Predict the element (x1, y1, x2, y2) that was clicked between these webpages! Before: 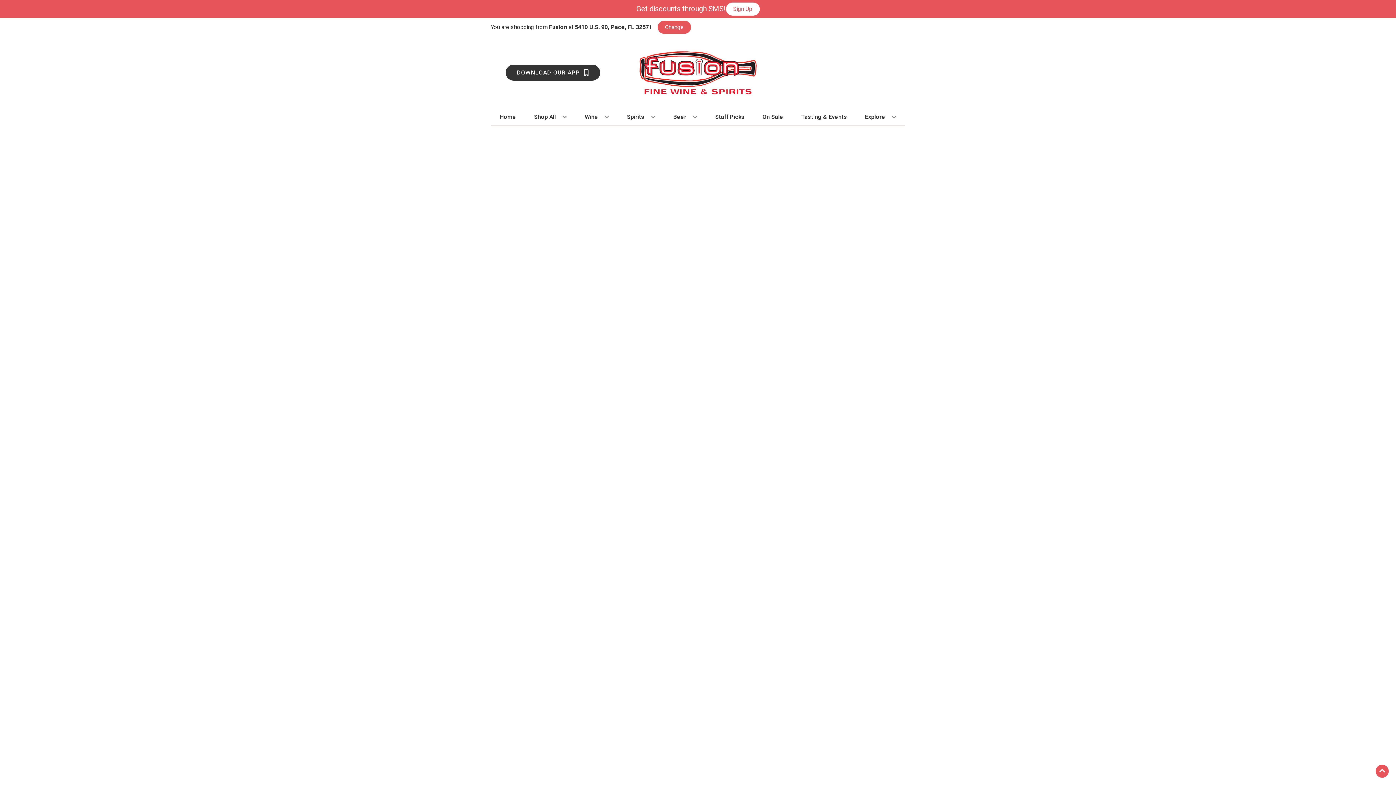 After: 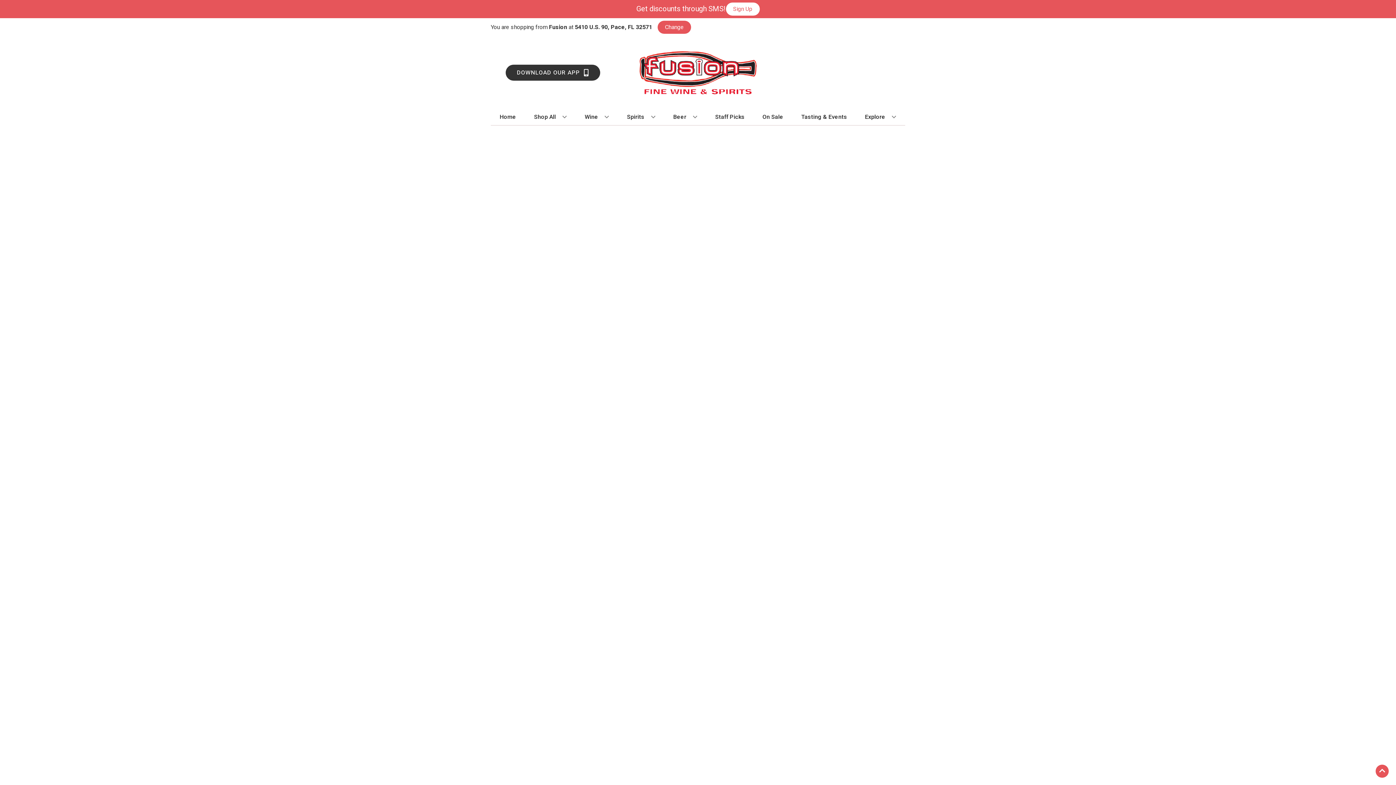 Action: bbox: (759, 109, 786, 125) label: On Sale